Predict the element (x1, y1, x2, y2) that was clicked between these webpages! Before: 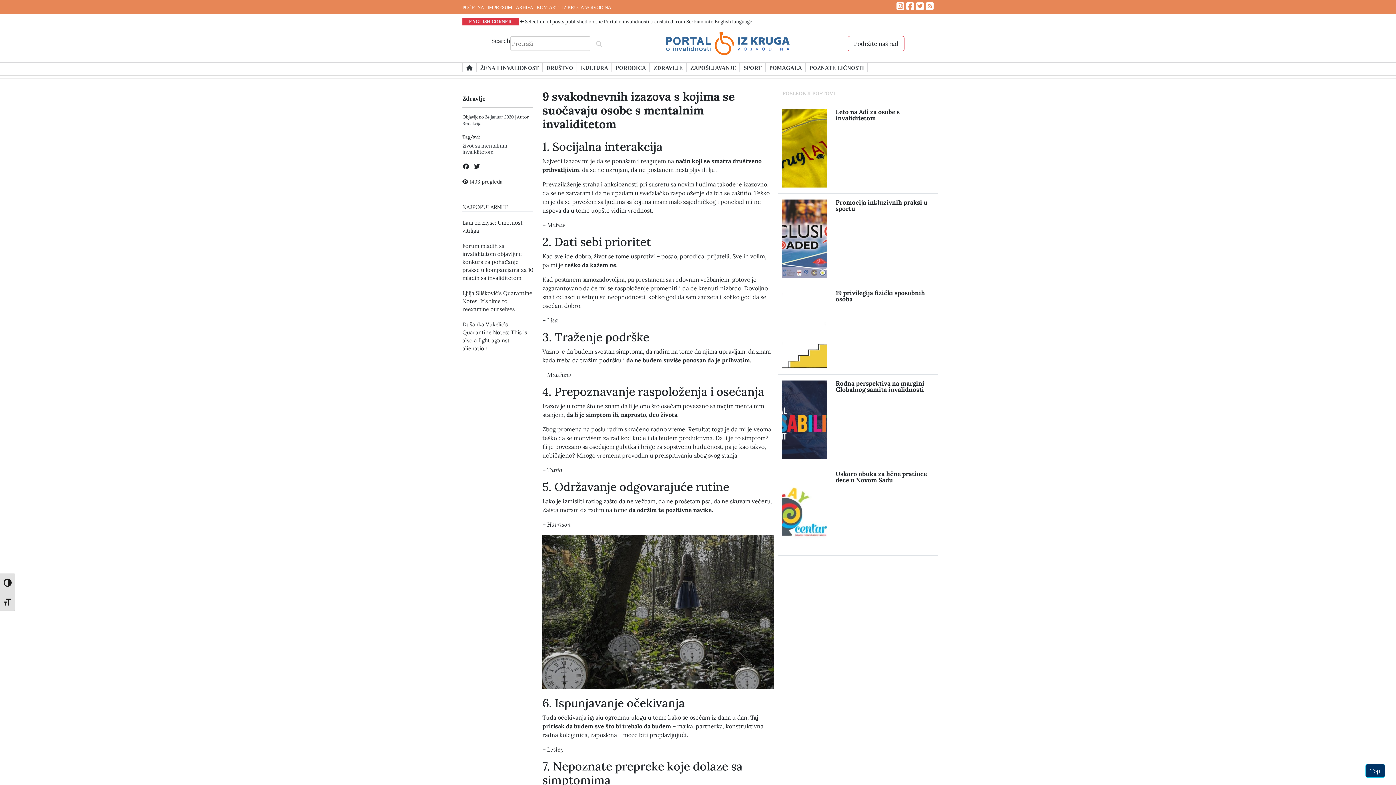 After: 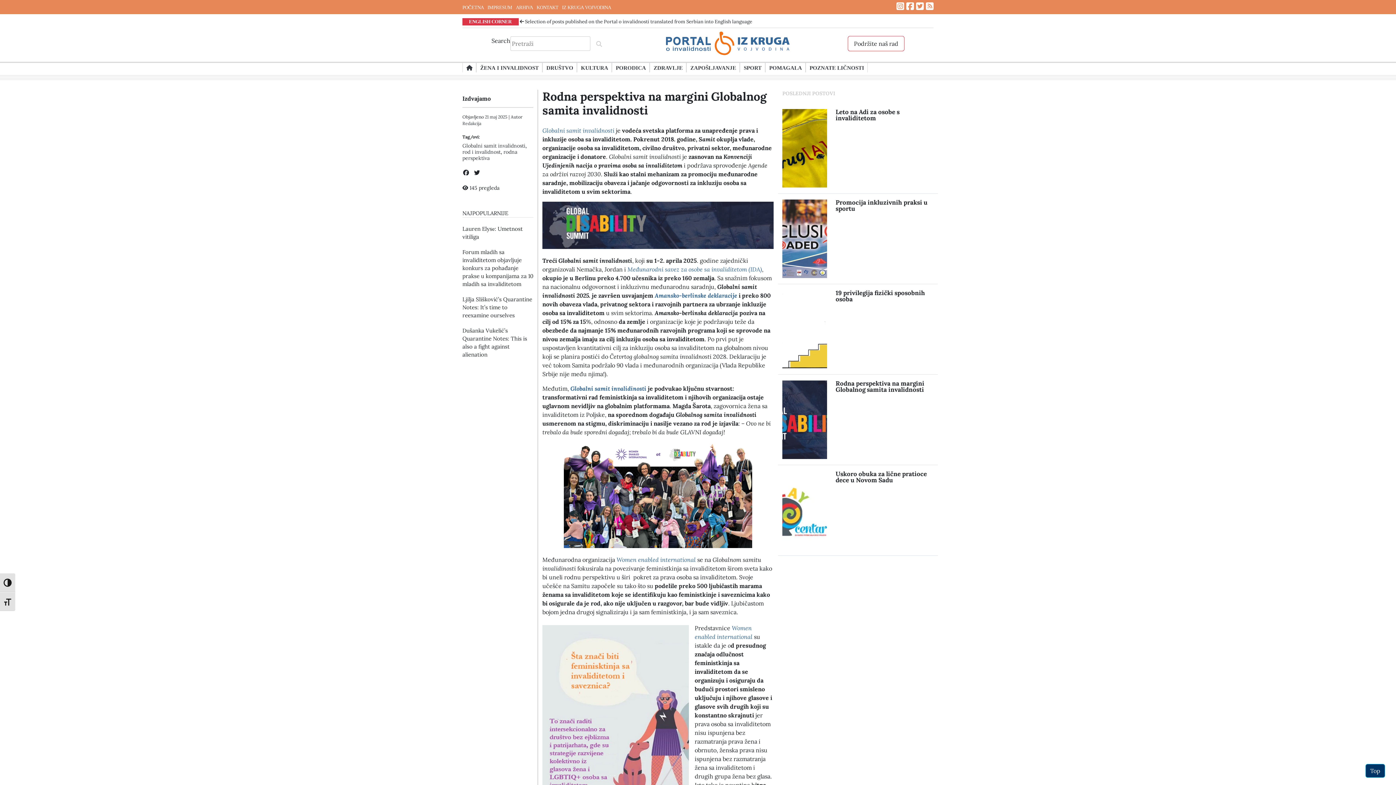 Action: bbox: (782, 415, 827, 423)